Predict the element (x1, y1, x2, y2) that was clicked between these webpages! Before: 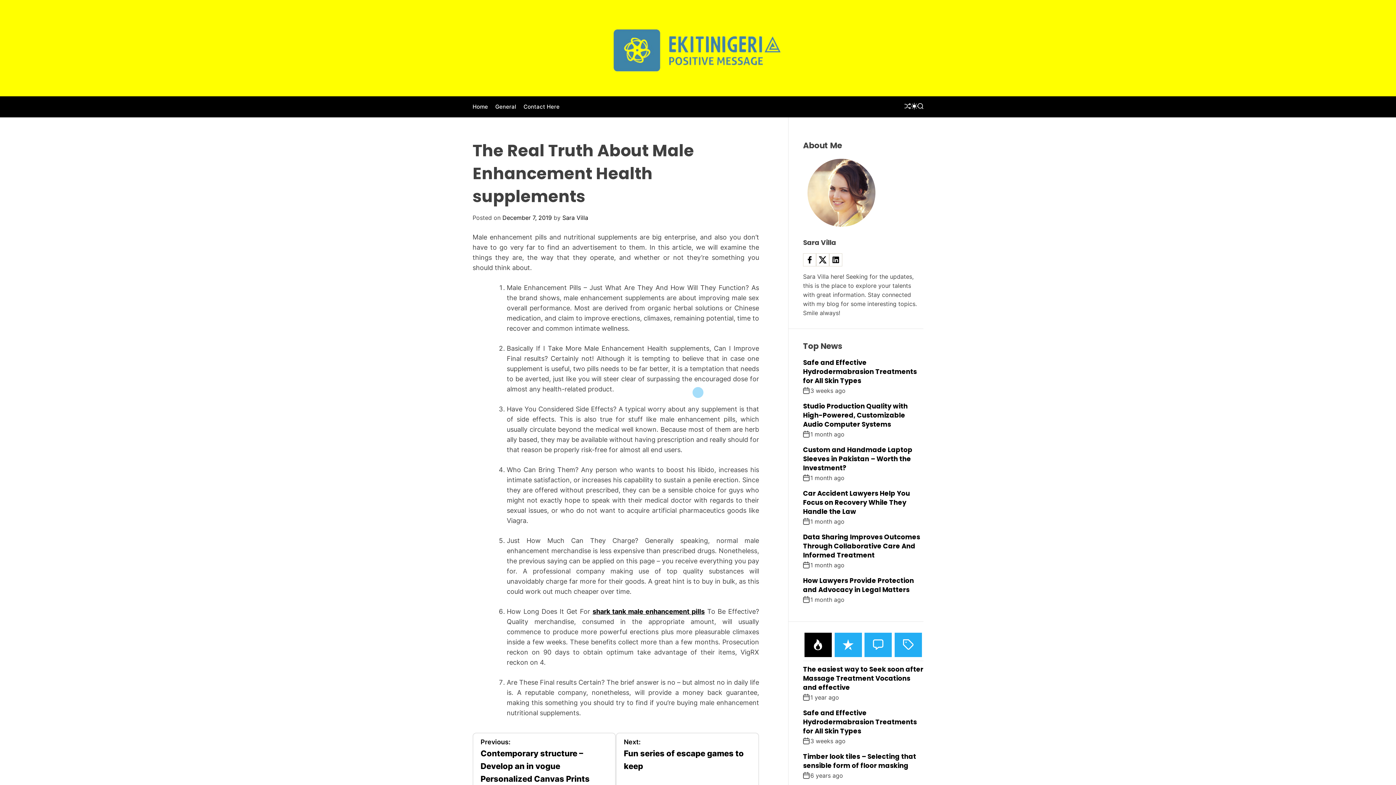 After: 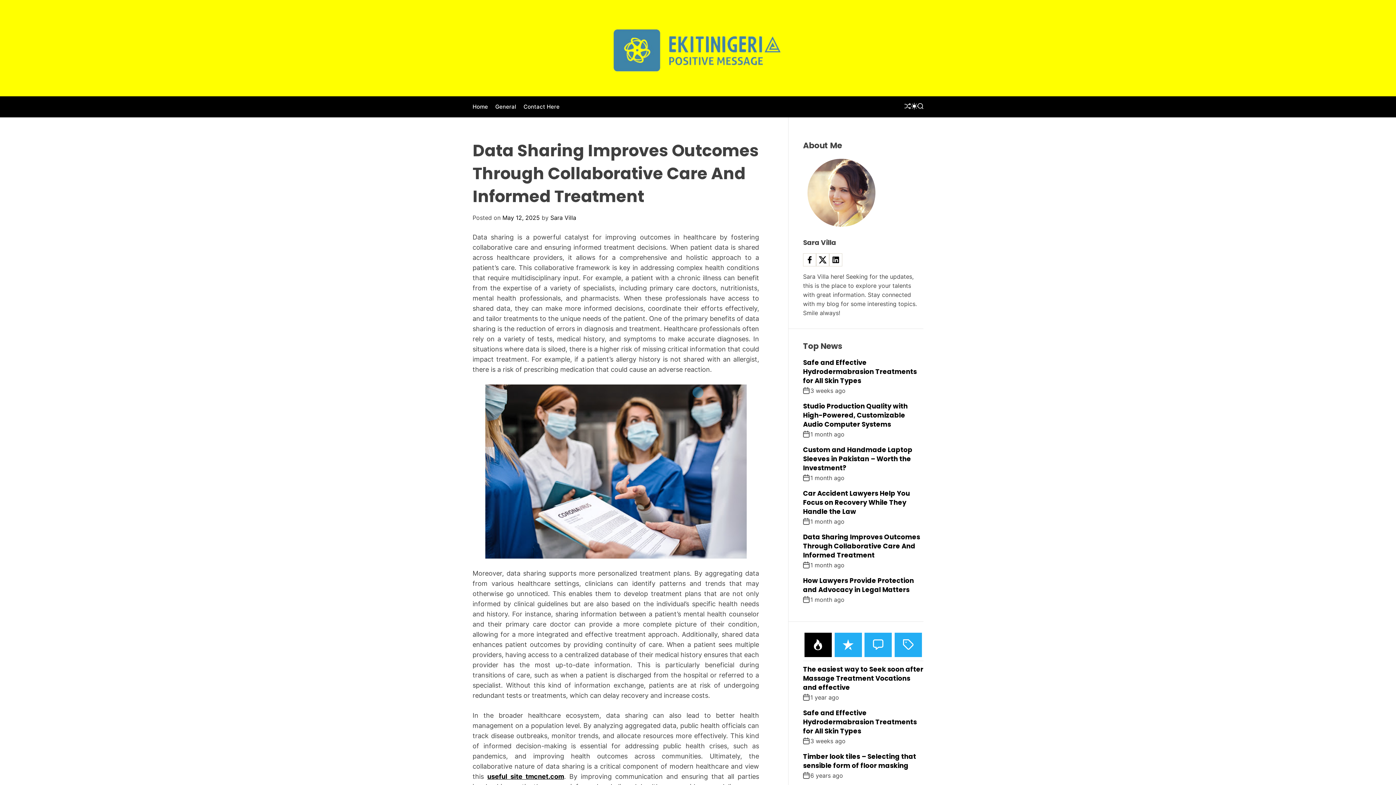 Action: bbox: (803, 532, 920, 560) label: Data Sharing Improves Outcomes Through Collaborative Care And Informed Treatment